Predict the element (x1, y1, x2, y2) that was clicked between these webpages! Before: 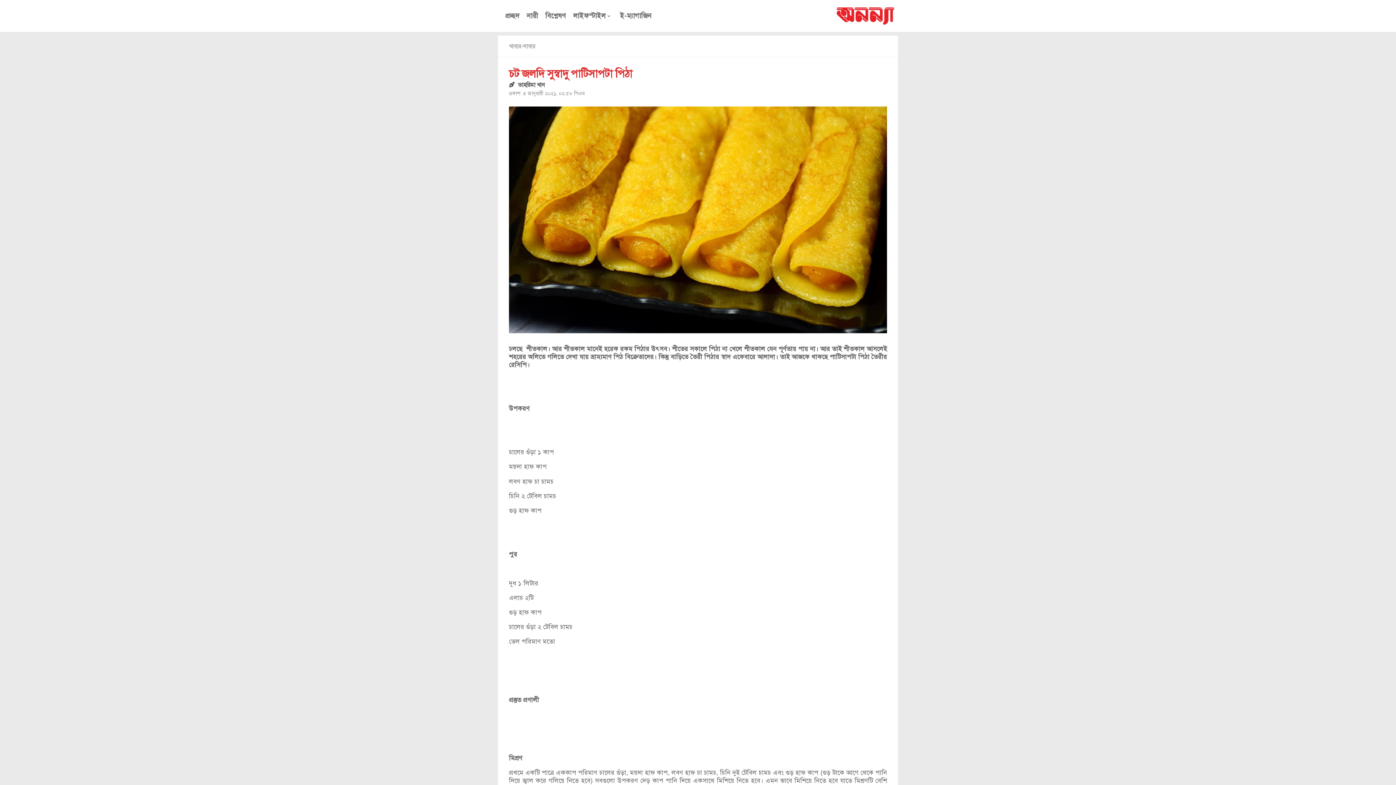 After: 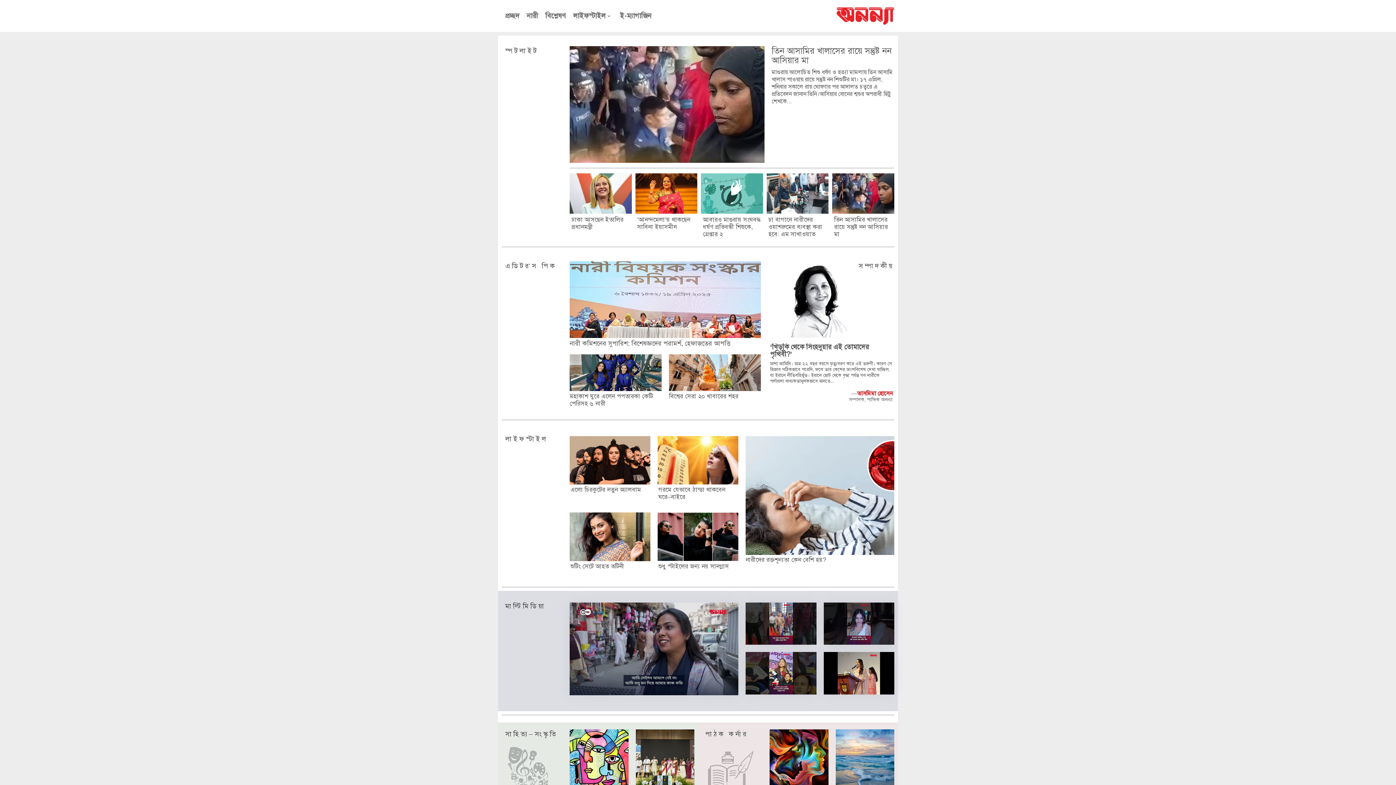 Action: label: প্রচ্ছদ bbox: (503, 11, 521, 20)